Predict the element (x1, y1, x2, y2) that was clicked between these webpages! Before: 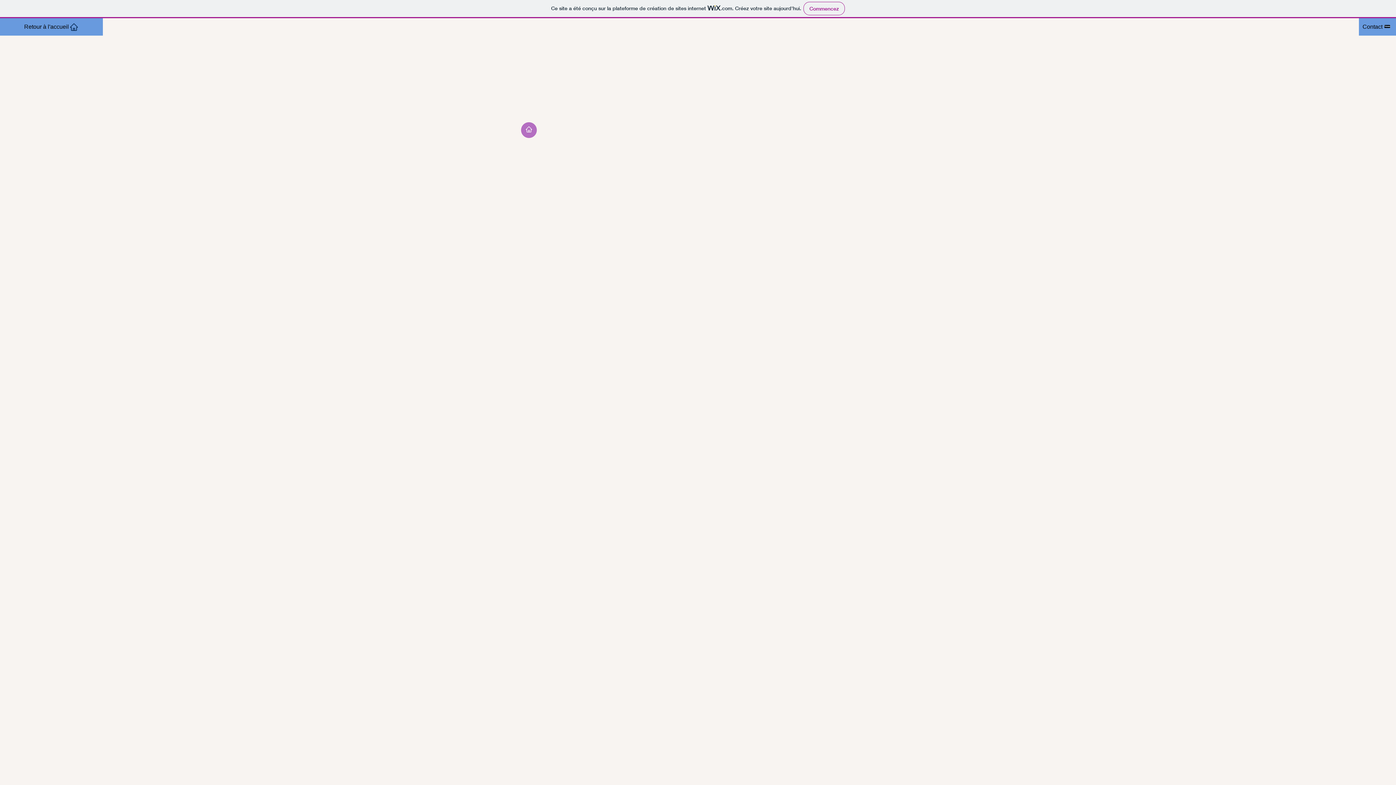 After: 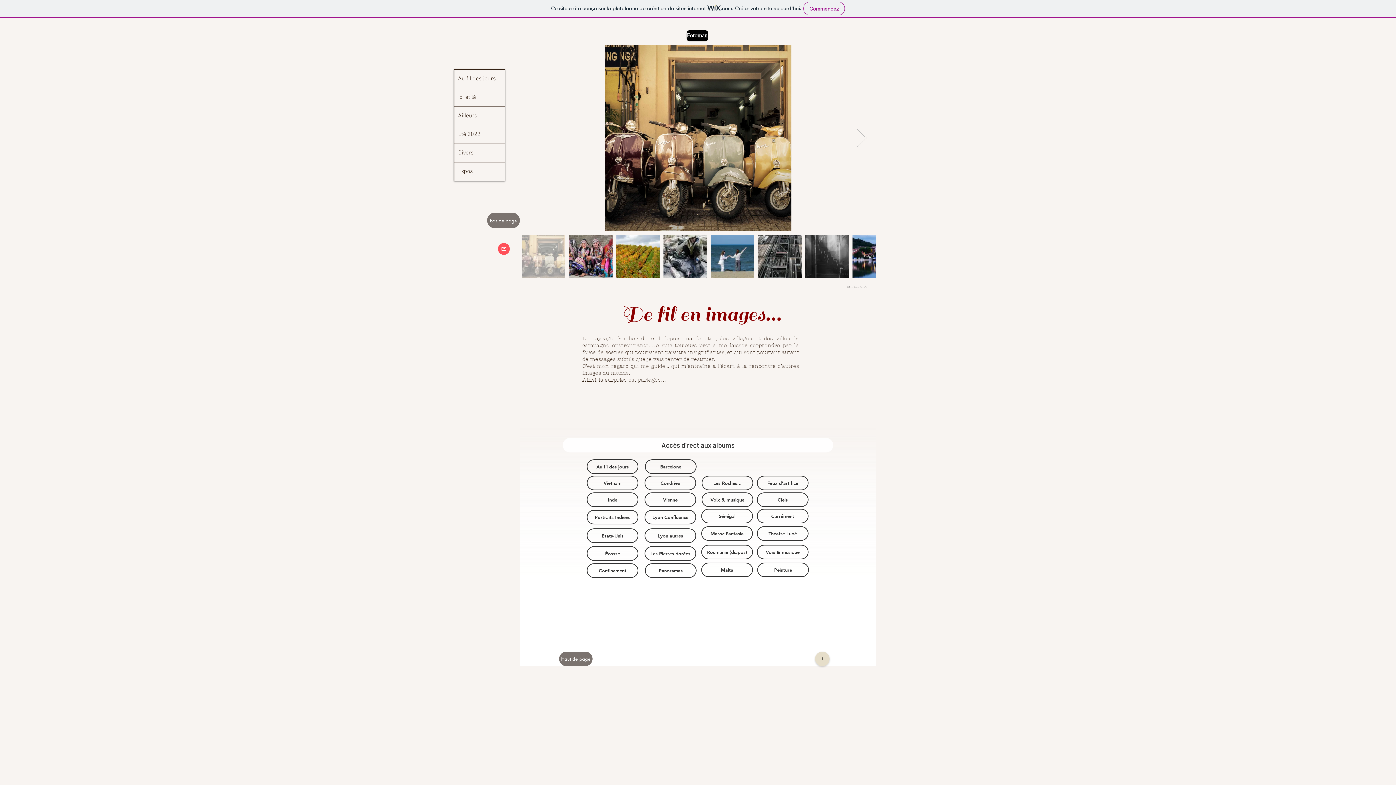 Action: label: Retour à l'accueil     bbox: (0, 18, 102, 35)